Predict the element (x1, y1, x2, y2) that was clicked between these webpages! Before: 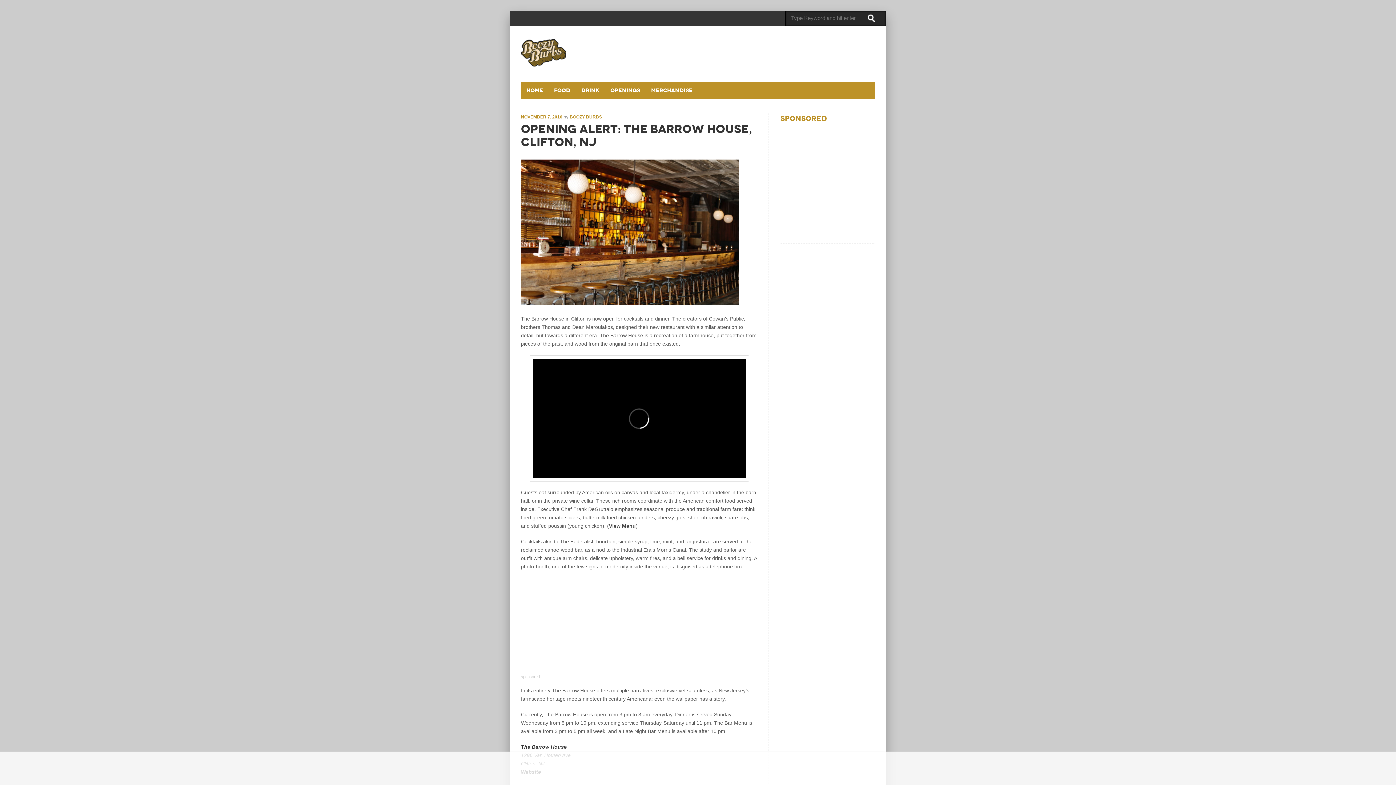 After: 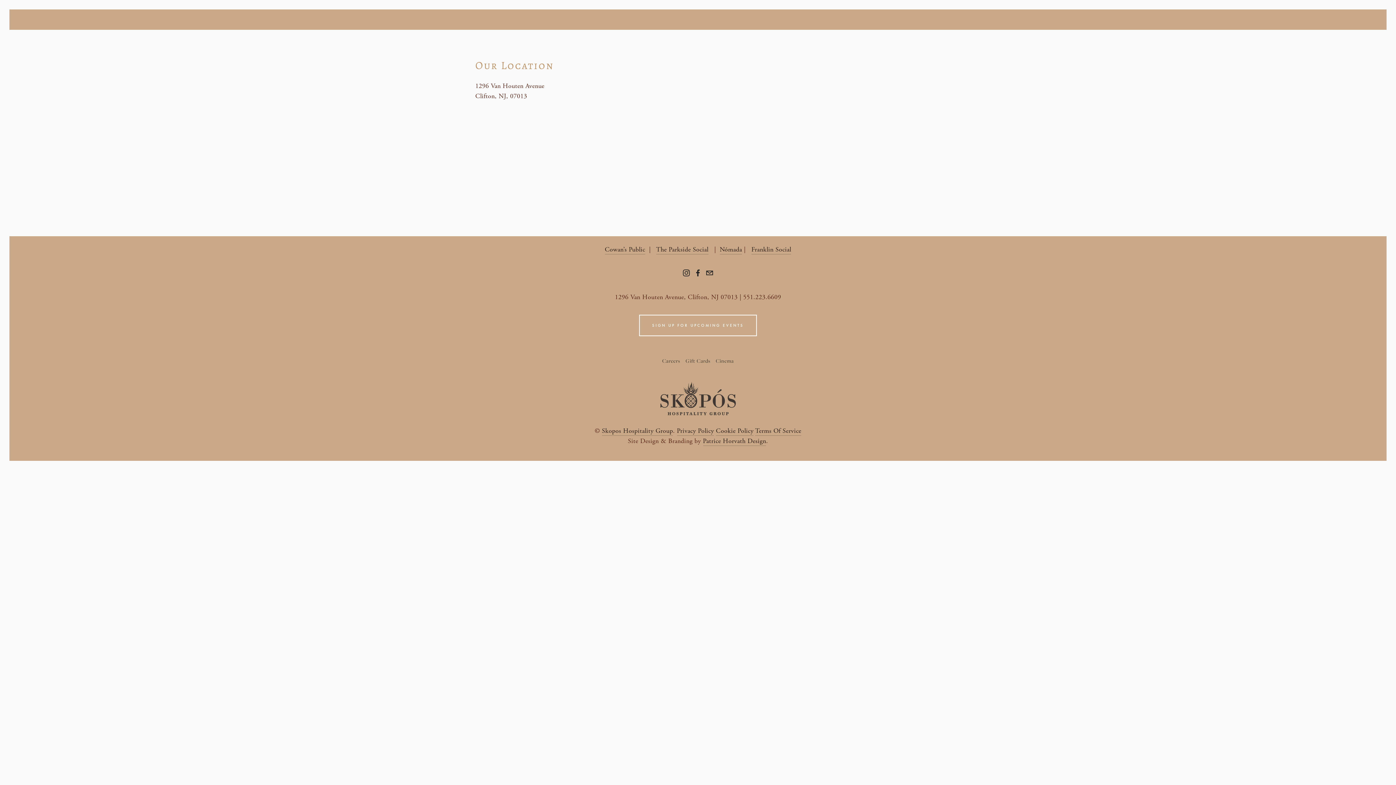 Action: bbox: (609, 523, 636, 528) label: View Menu